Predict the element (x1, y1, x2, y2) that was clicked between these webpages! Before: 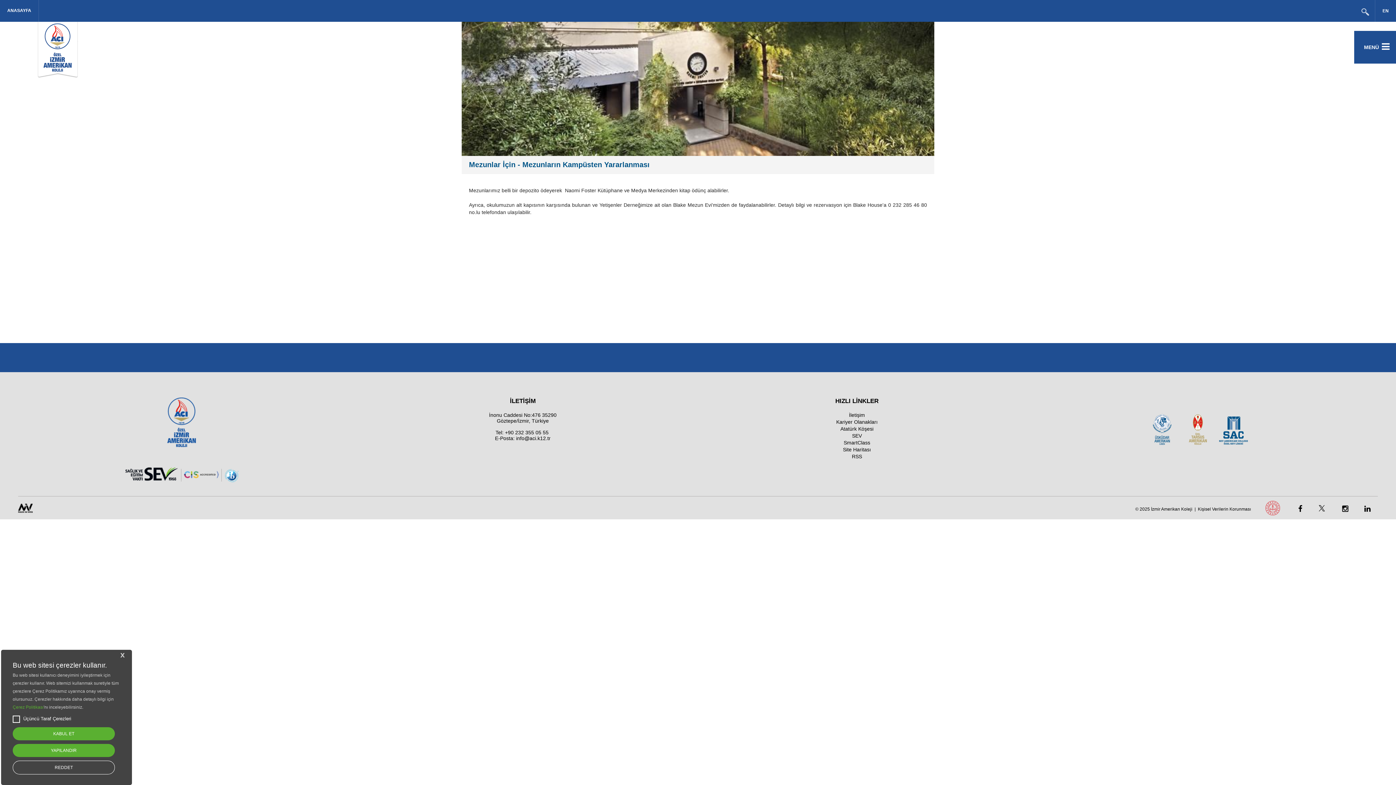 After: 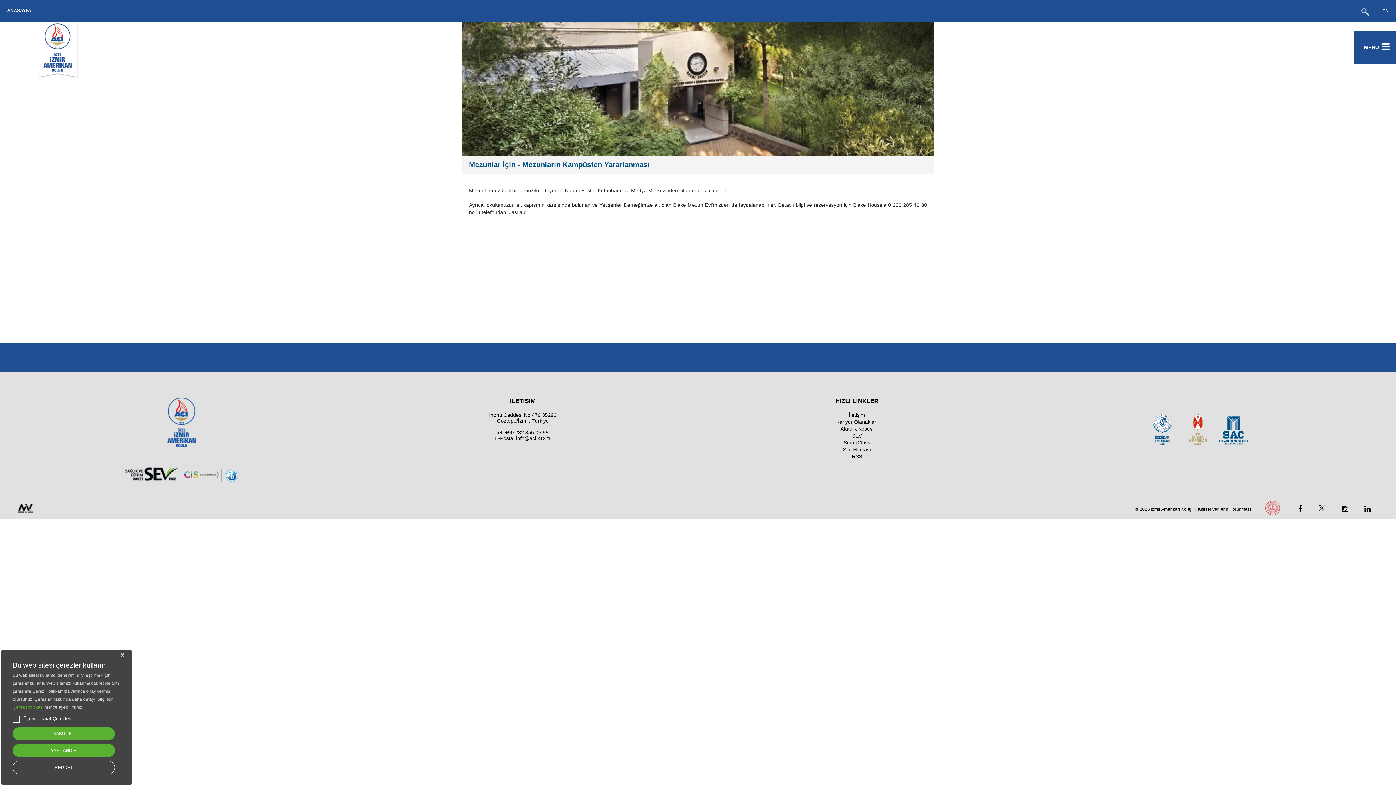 Action: bbox: (1218, 440, 1249, 446)